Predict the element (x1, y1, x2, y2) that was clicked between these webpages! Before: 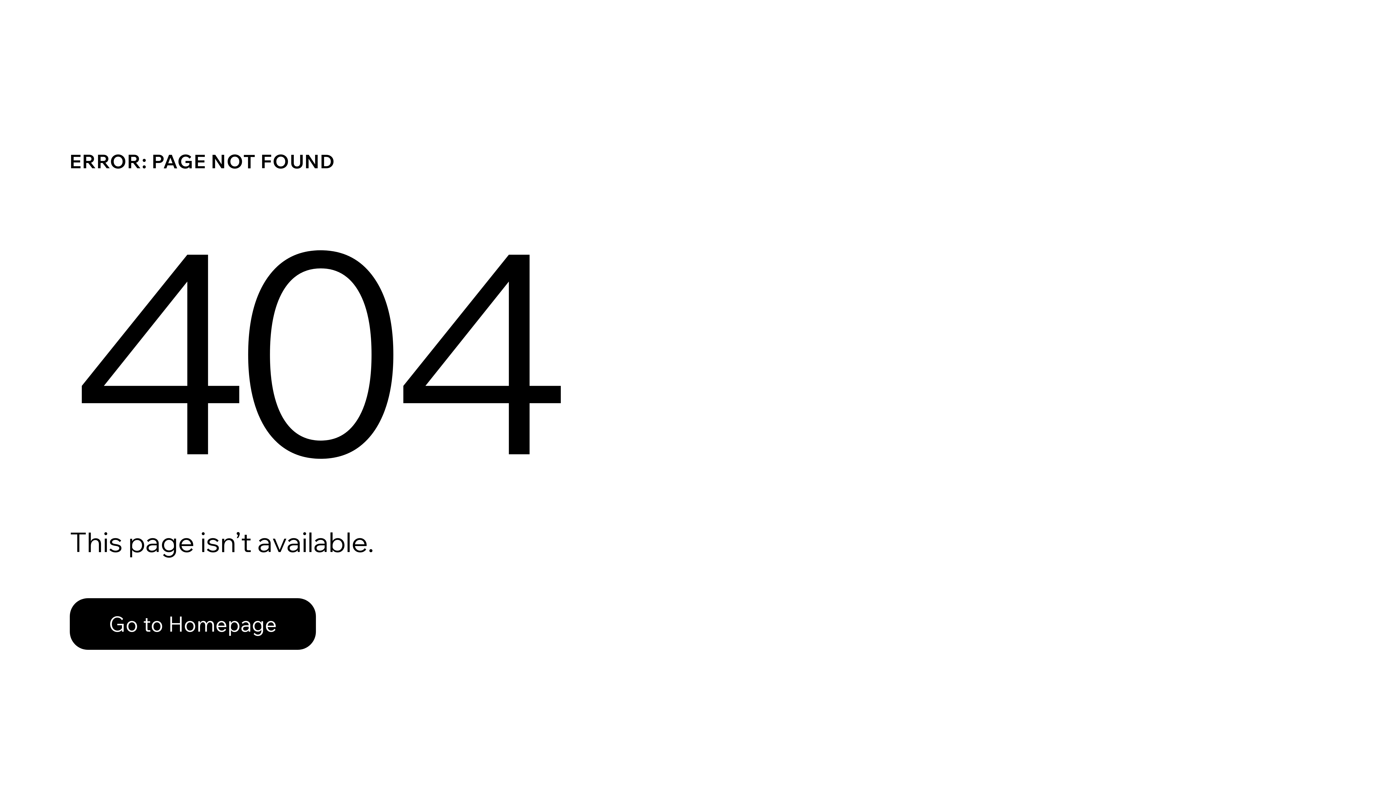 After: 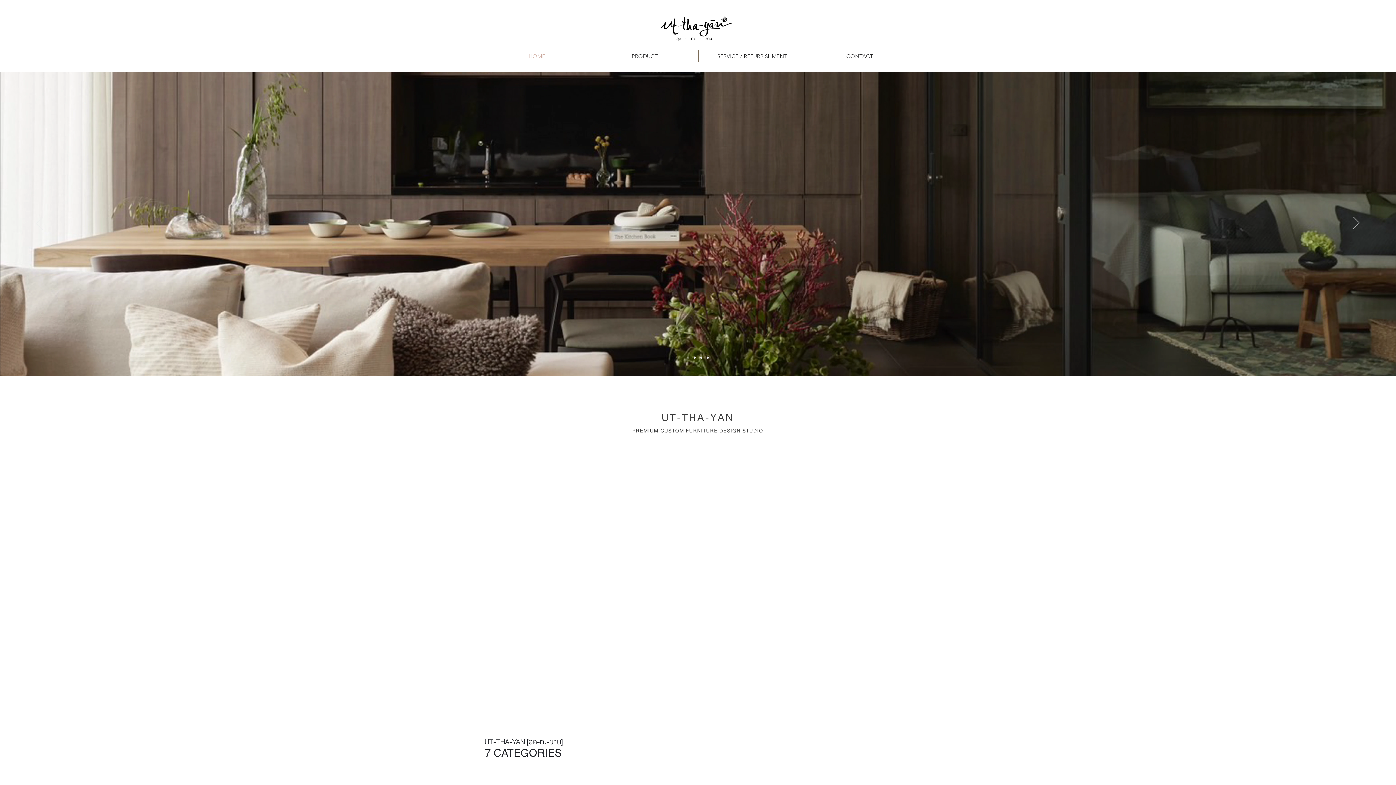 Action: label: Go to Homepage bbox: (69, 598, 316, 650)